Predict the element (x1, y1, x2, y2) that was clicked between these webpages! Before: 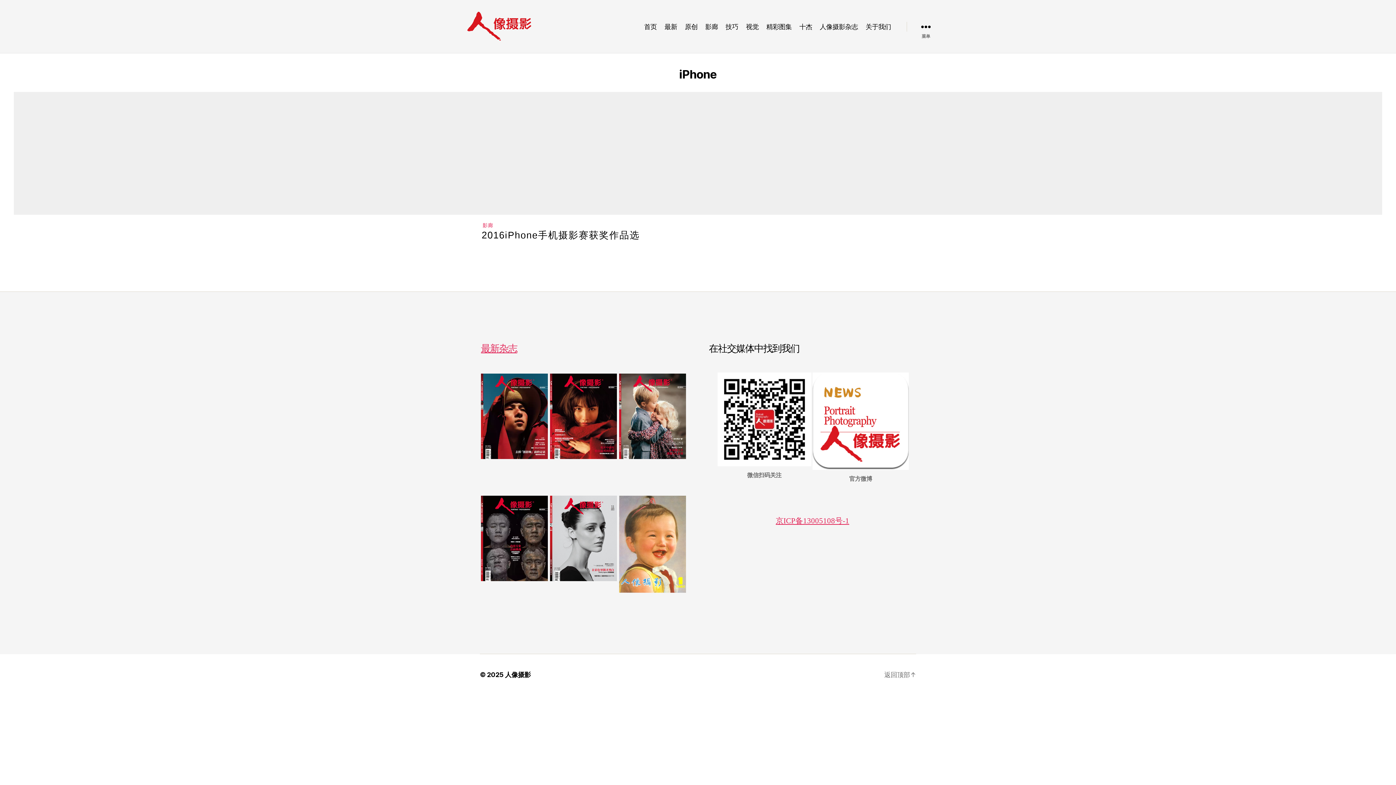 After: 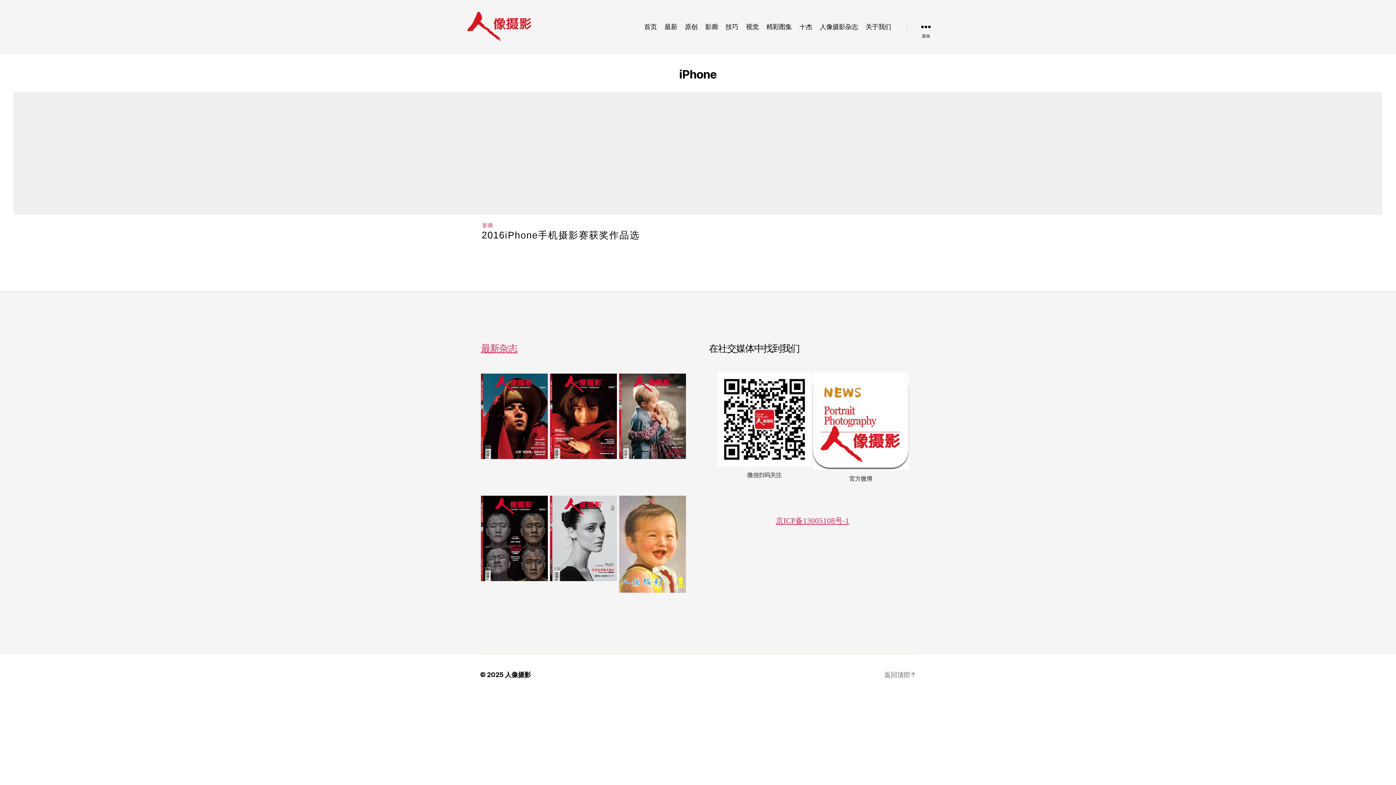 Action: bbox: (618, 372, 687, 460)